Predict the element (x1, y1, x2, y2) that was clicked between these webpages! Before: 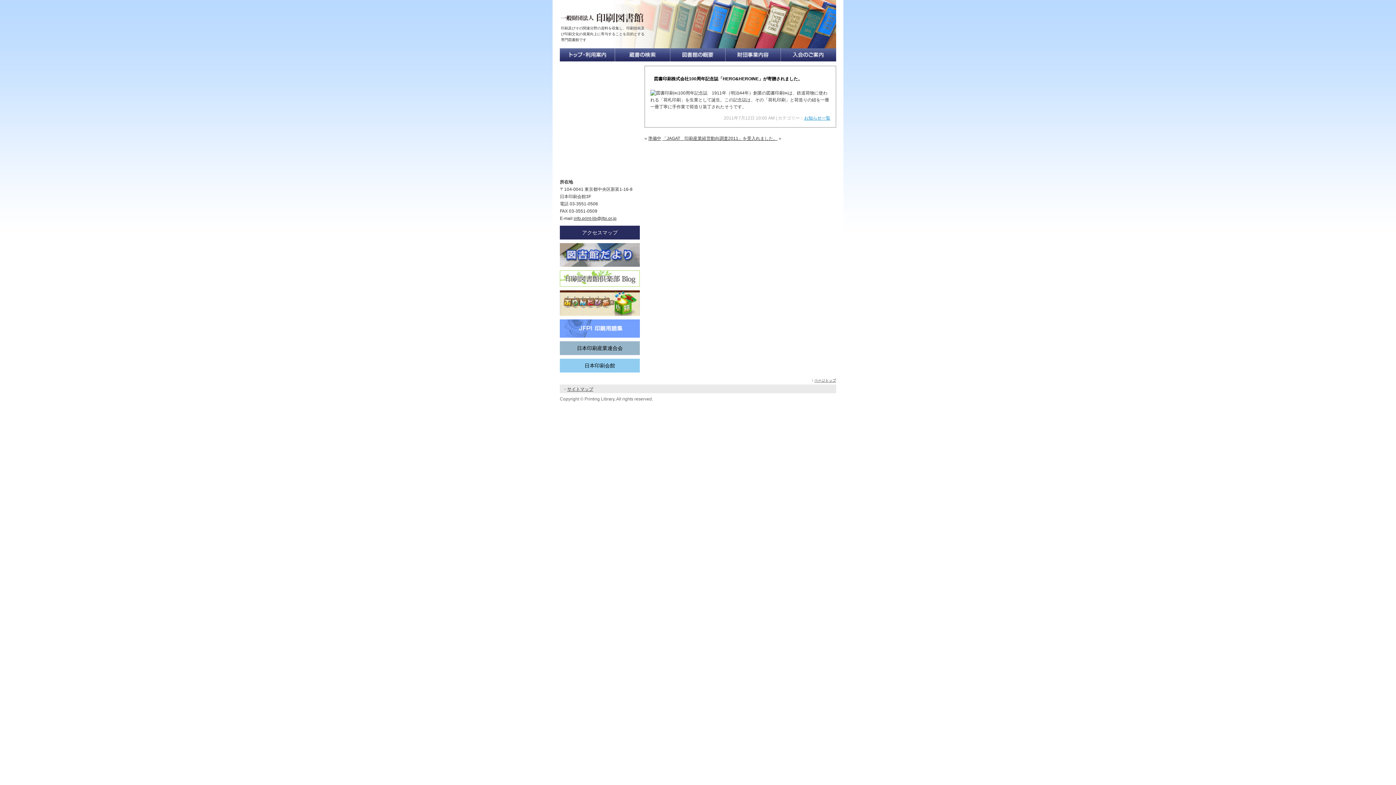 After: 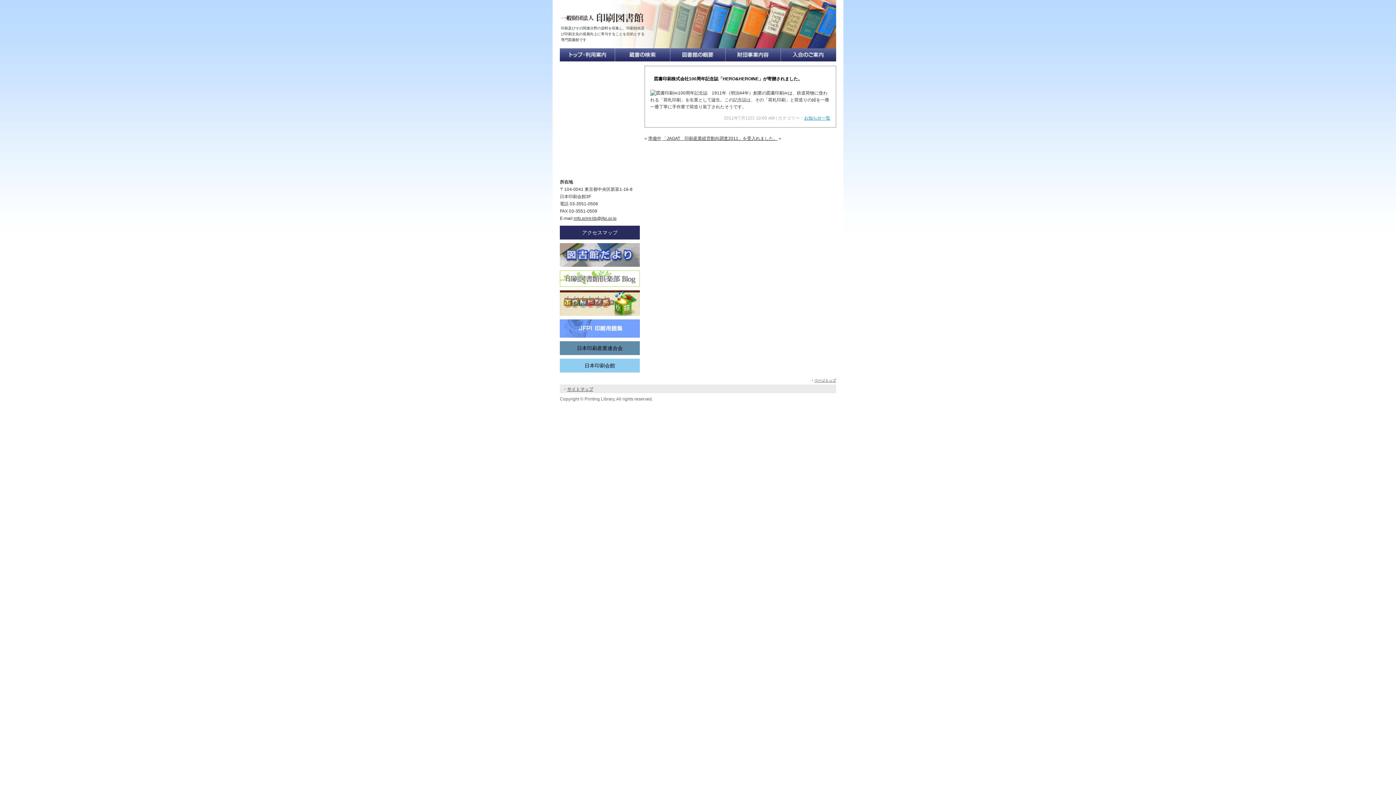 Action: label: 日本印刷産業連合会 bbox: (560, 341, 640, 355)